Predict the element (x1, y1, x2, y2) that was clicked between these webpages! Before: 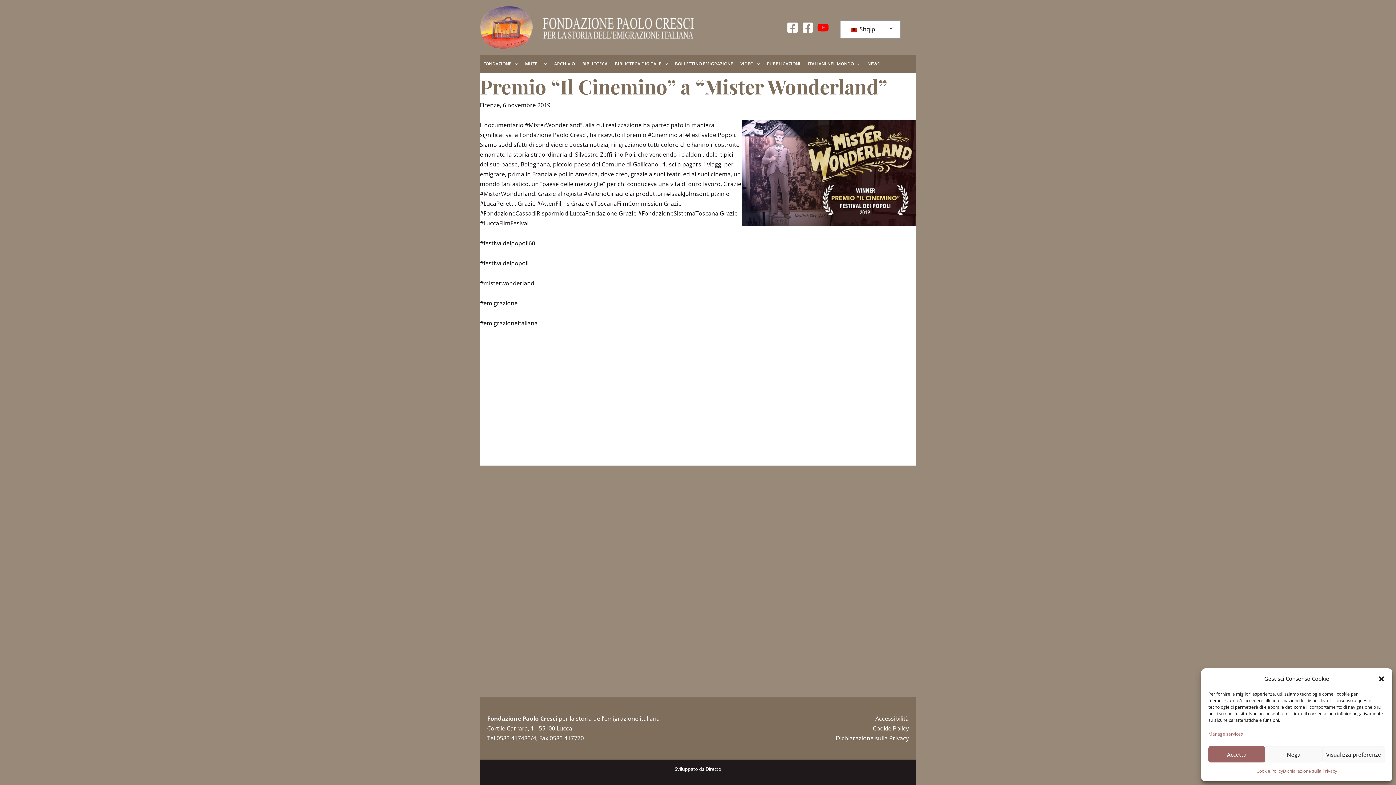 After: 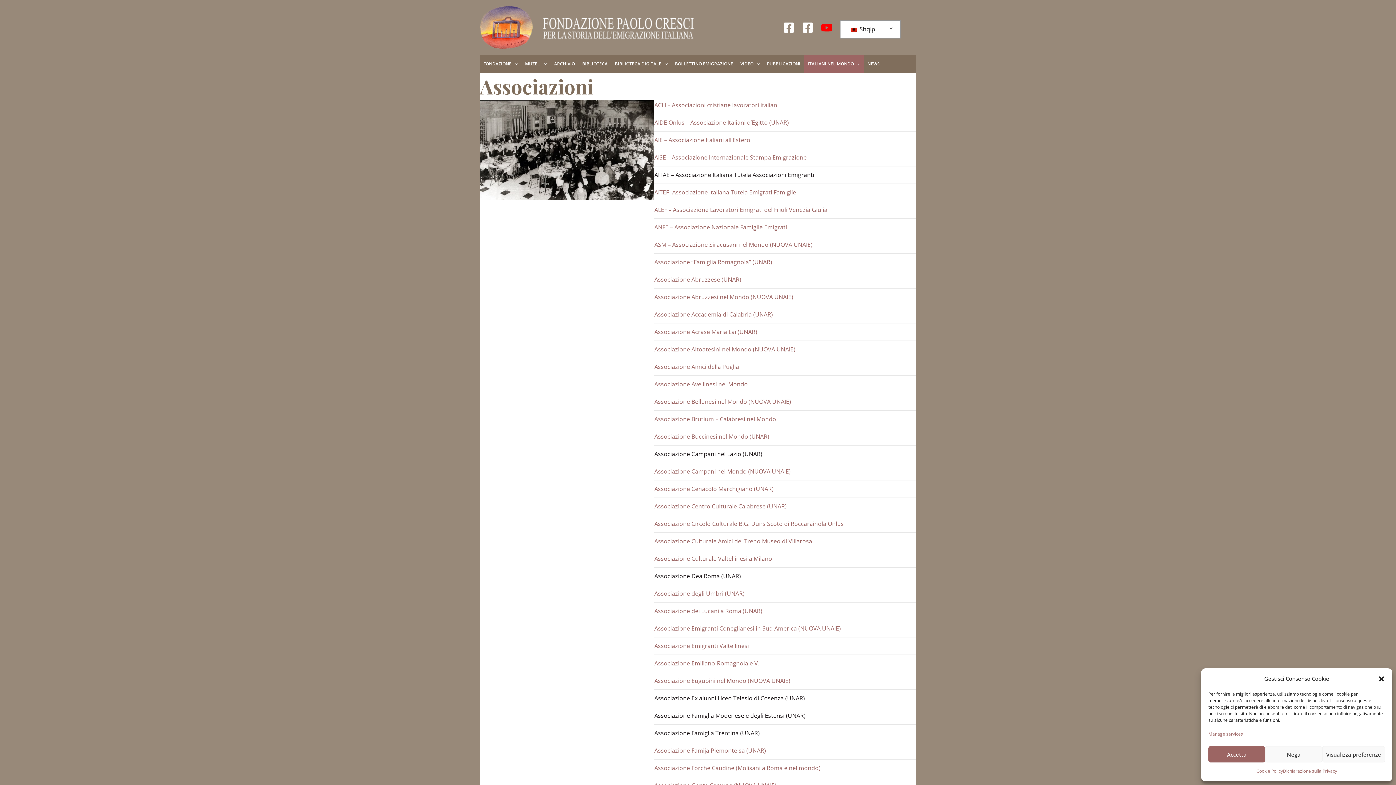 Action: label: ITALIANI NEL MONDO bbox: (804, 54, 863, 73)